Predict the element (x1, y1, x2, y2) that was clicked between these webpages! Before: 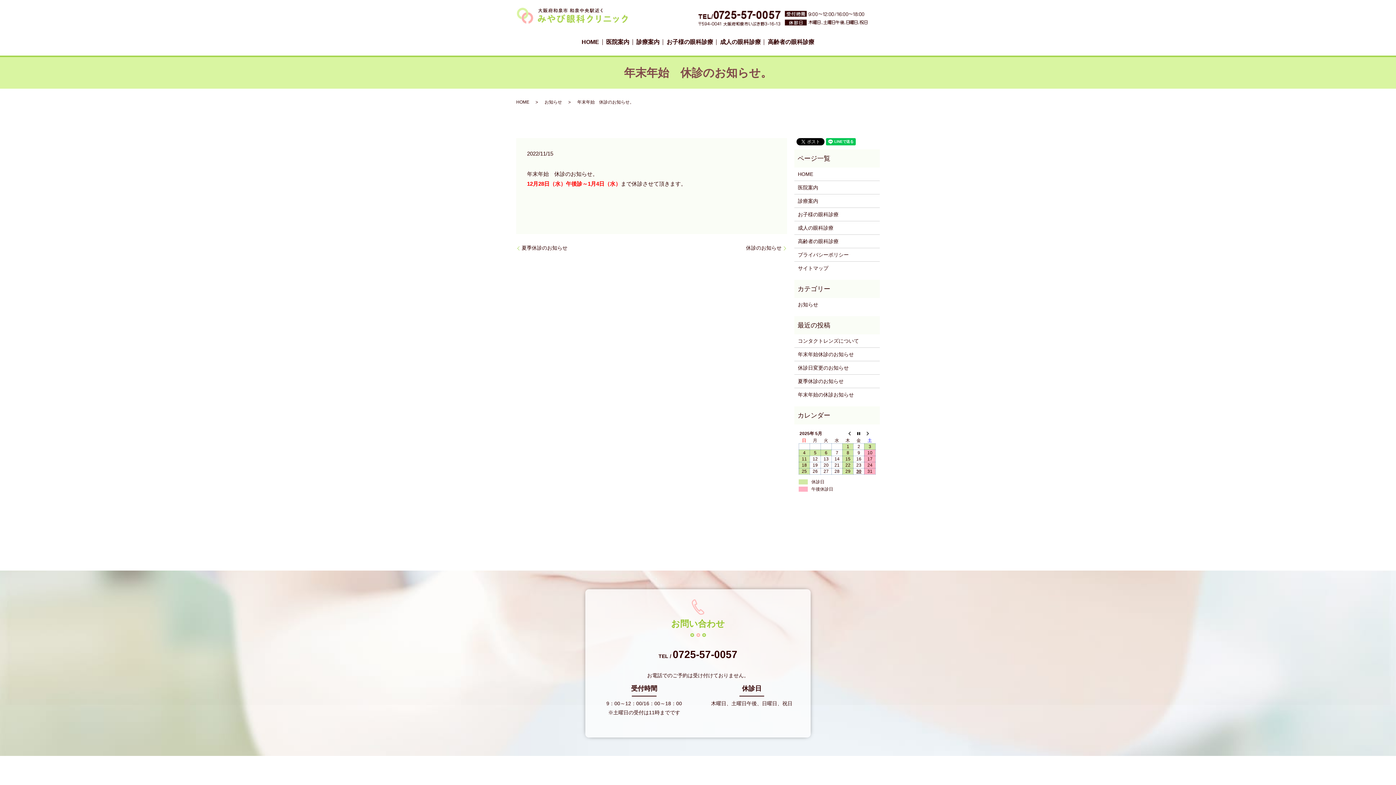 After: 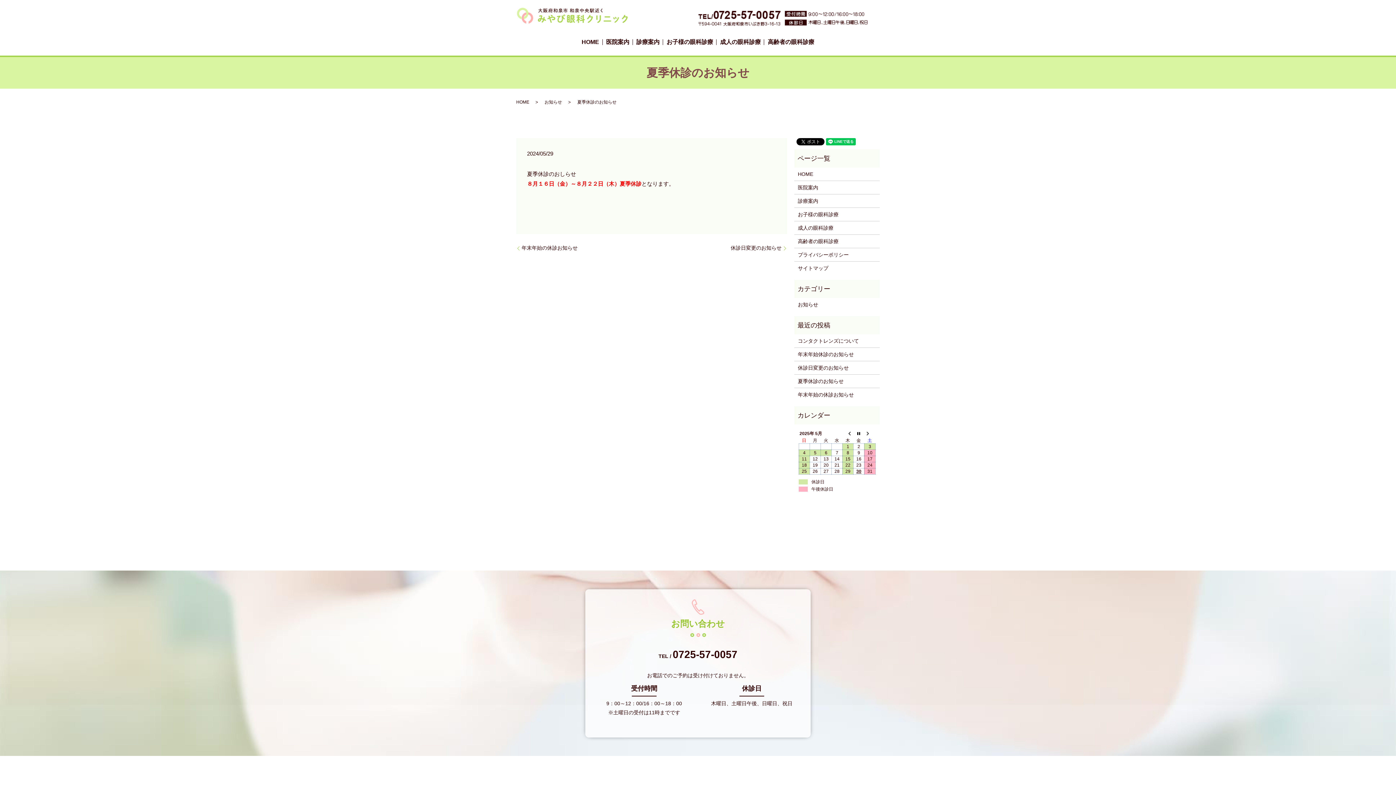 Action: bbox: (798, 377, 876, 385) label: 夏季休診のお知らせ